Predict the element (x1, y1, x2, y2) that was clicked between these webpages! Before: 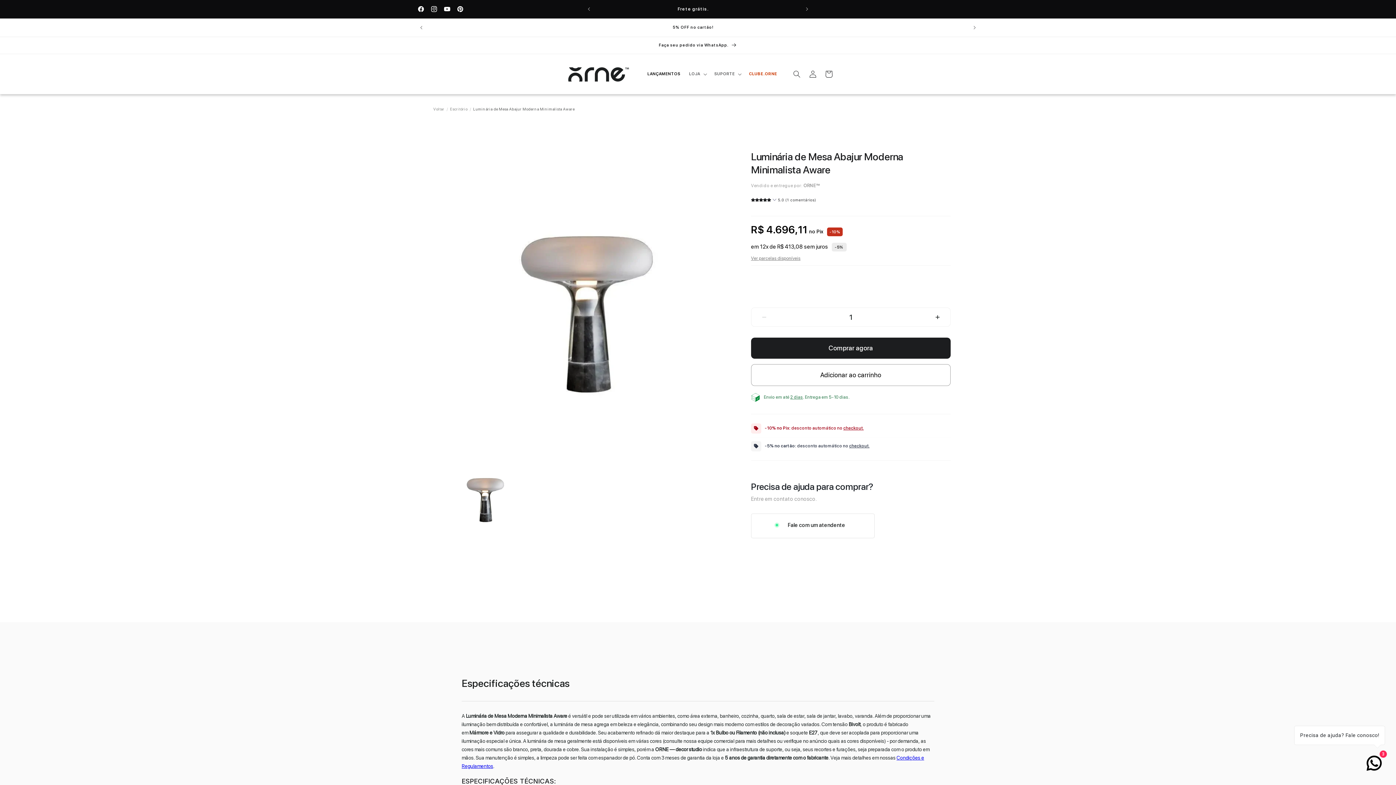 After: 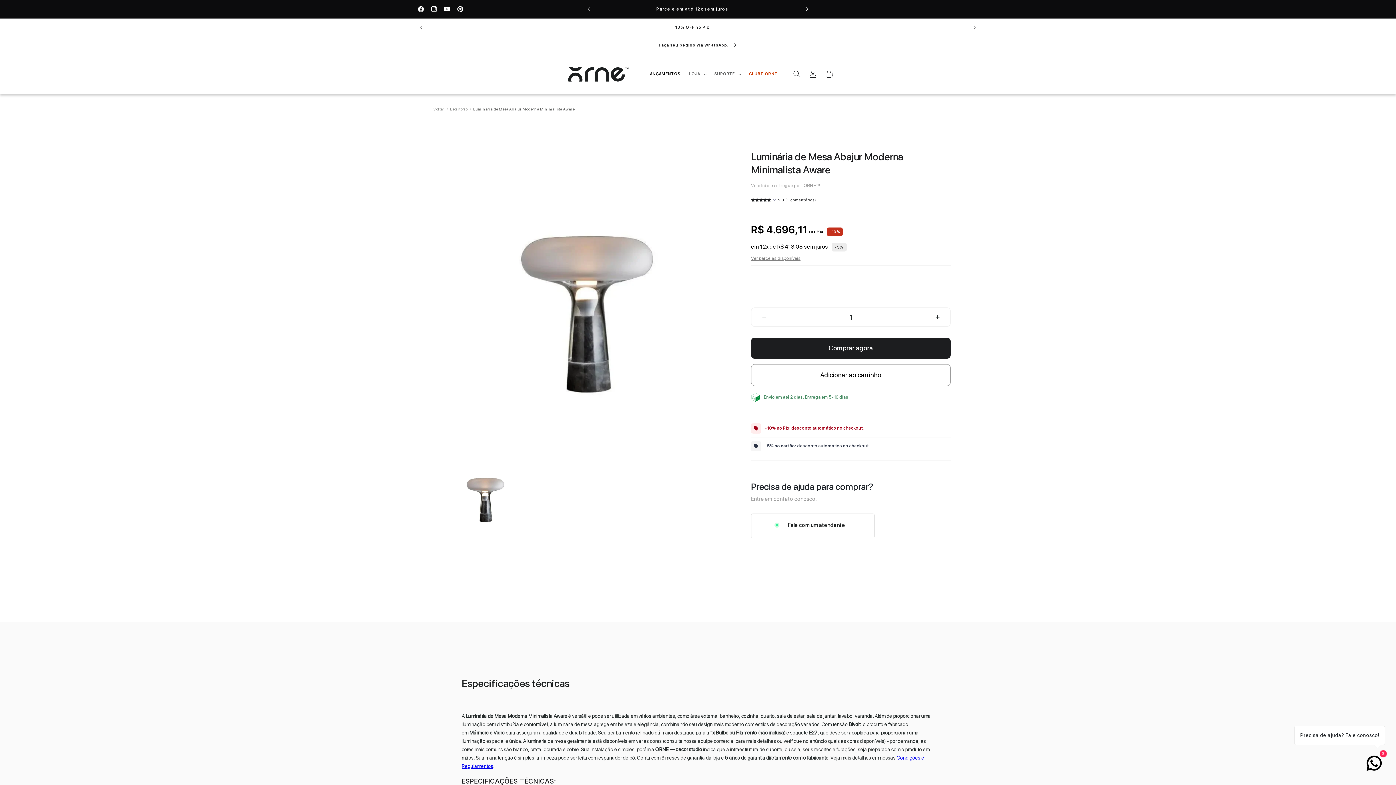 Action: bbox: (799, 0, 815, 18) label: Próximo comunicado